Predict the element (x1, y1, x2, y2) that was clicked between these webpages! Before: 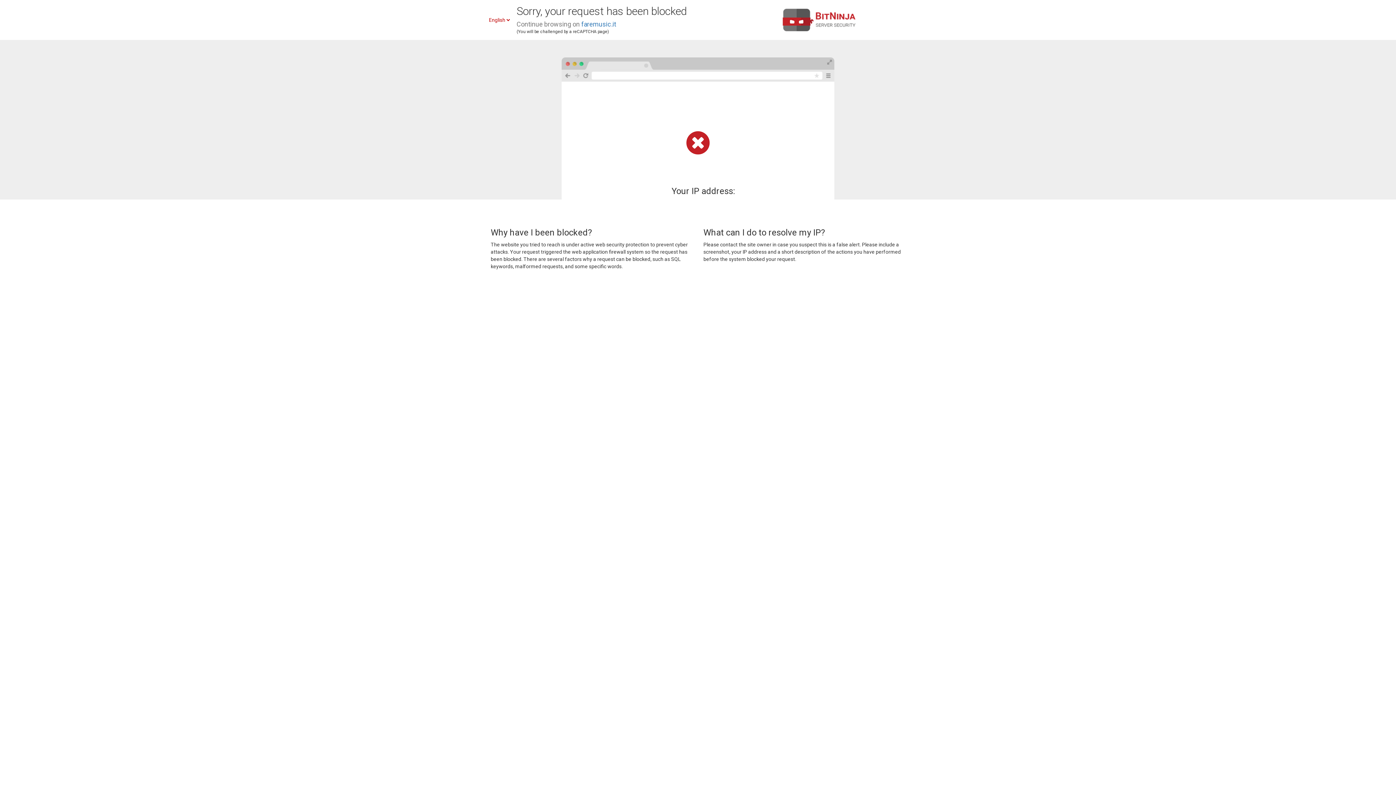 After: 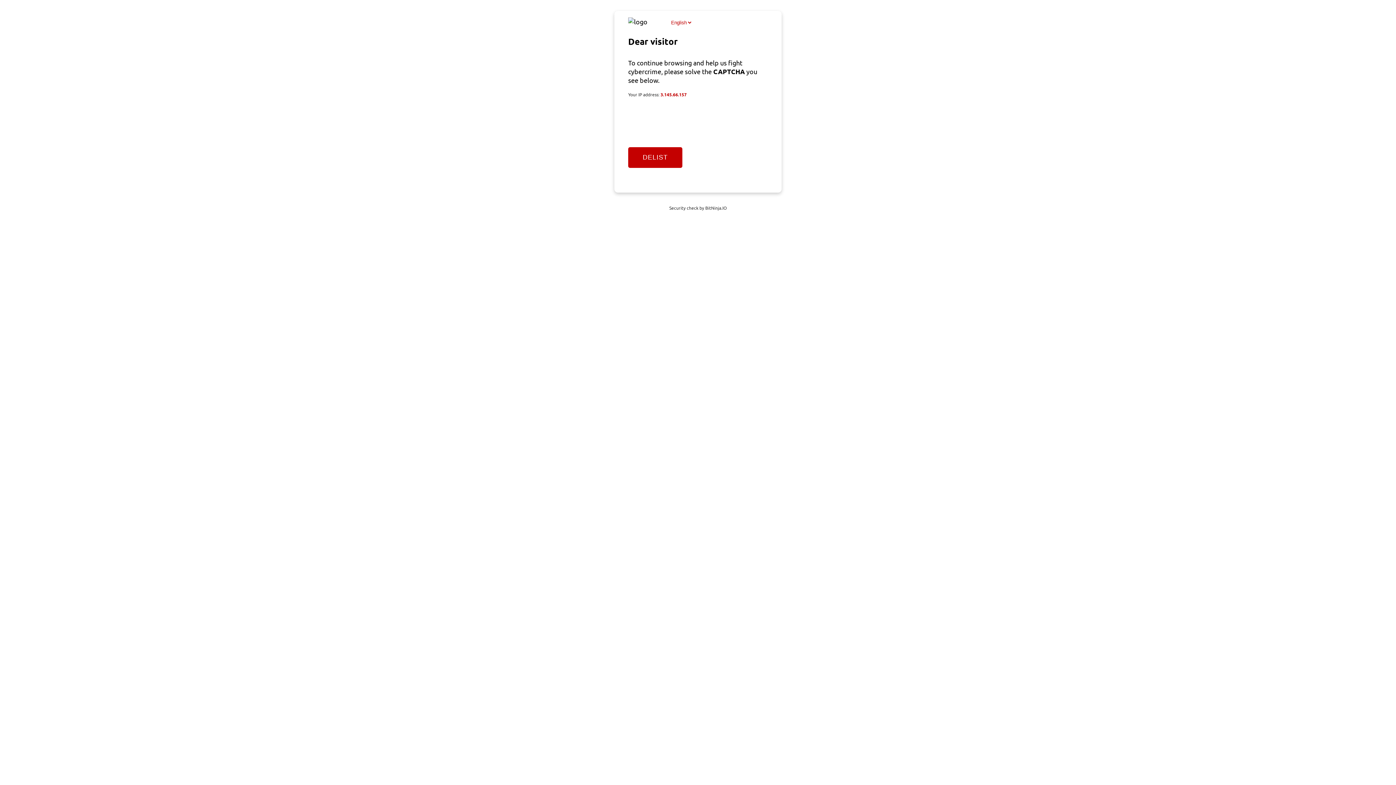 Action: bbox: (581, 20, 616, 28) label: faremusic.it